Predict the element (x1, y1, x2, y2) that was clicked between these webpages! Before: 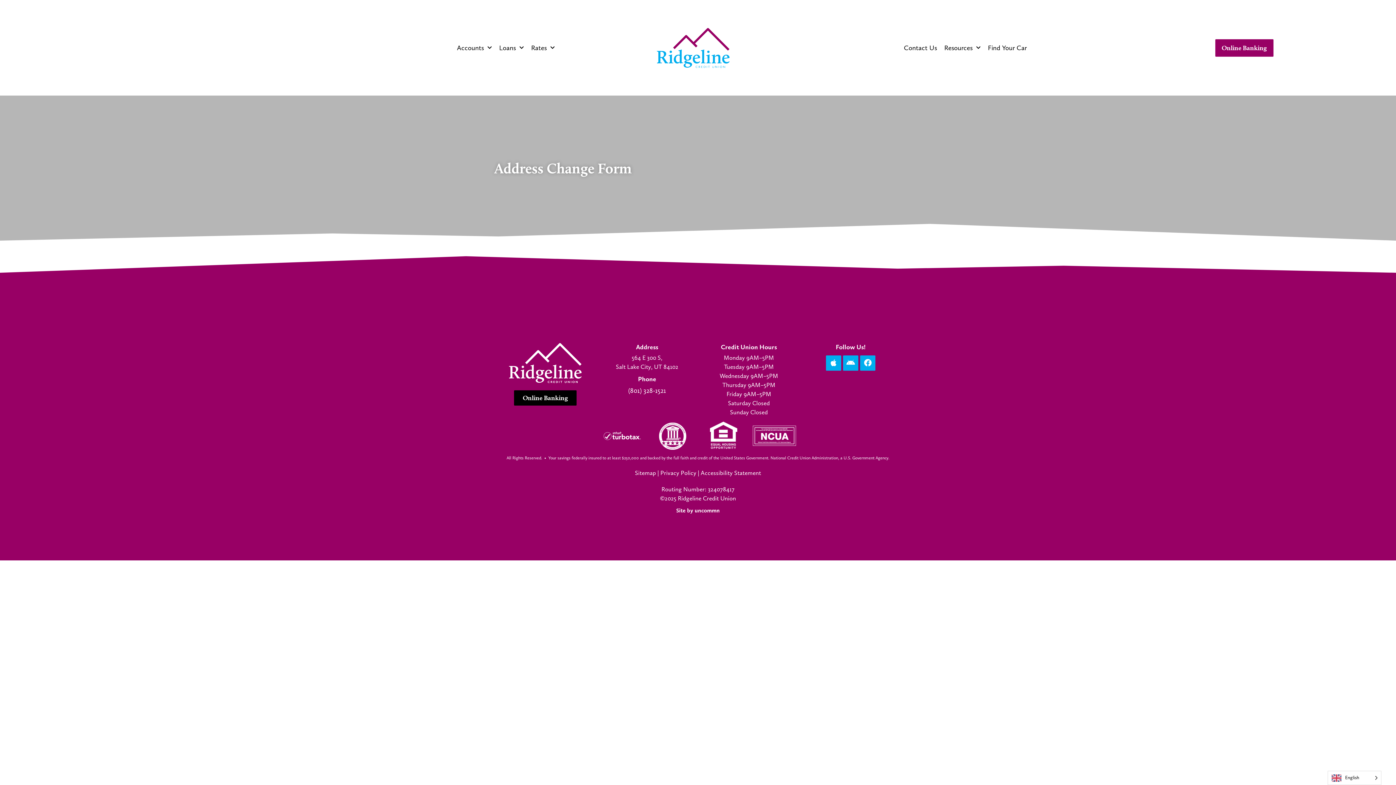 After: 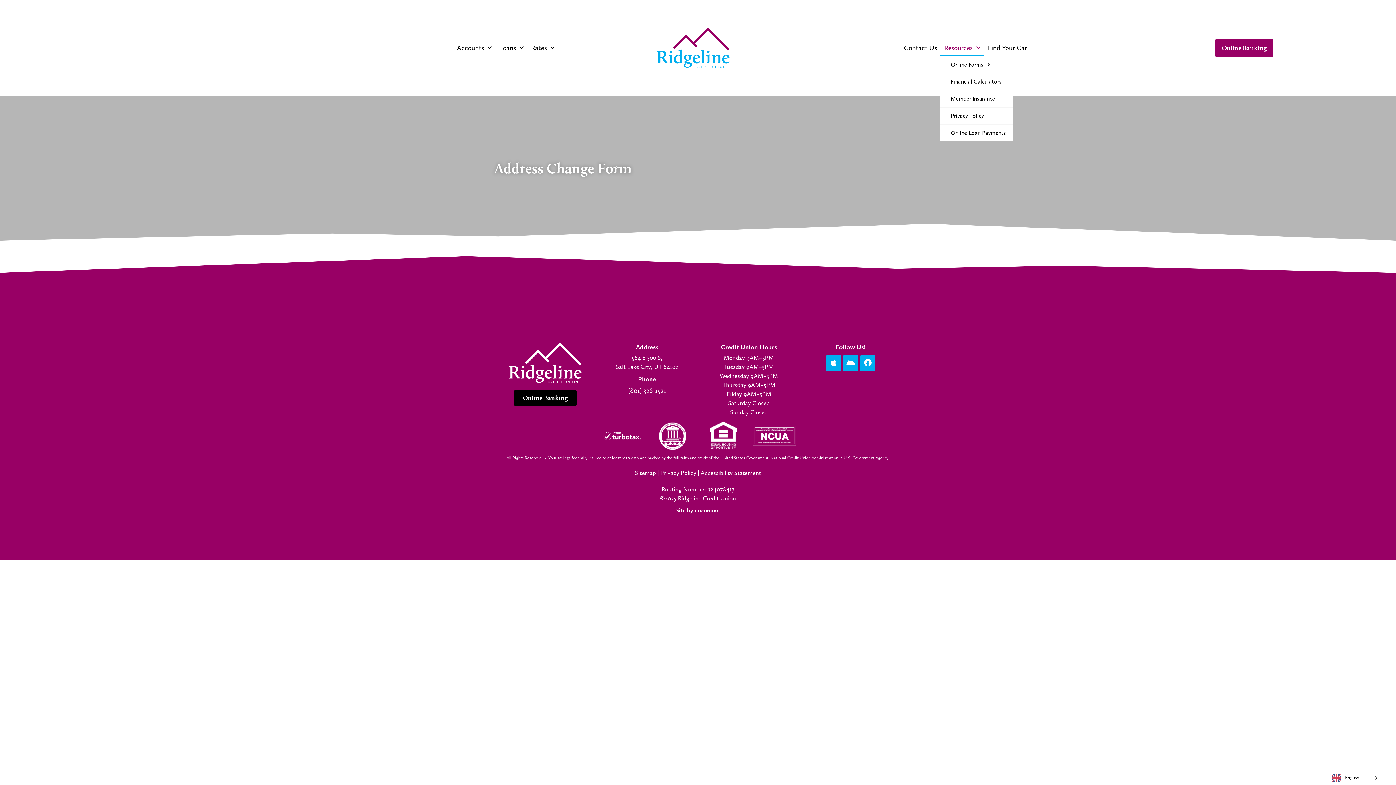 Action: bbox: (940, 39, 984, 56) label: Resources